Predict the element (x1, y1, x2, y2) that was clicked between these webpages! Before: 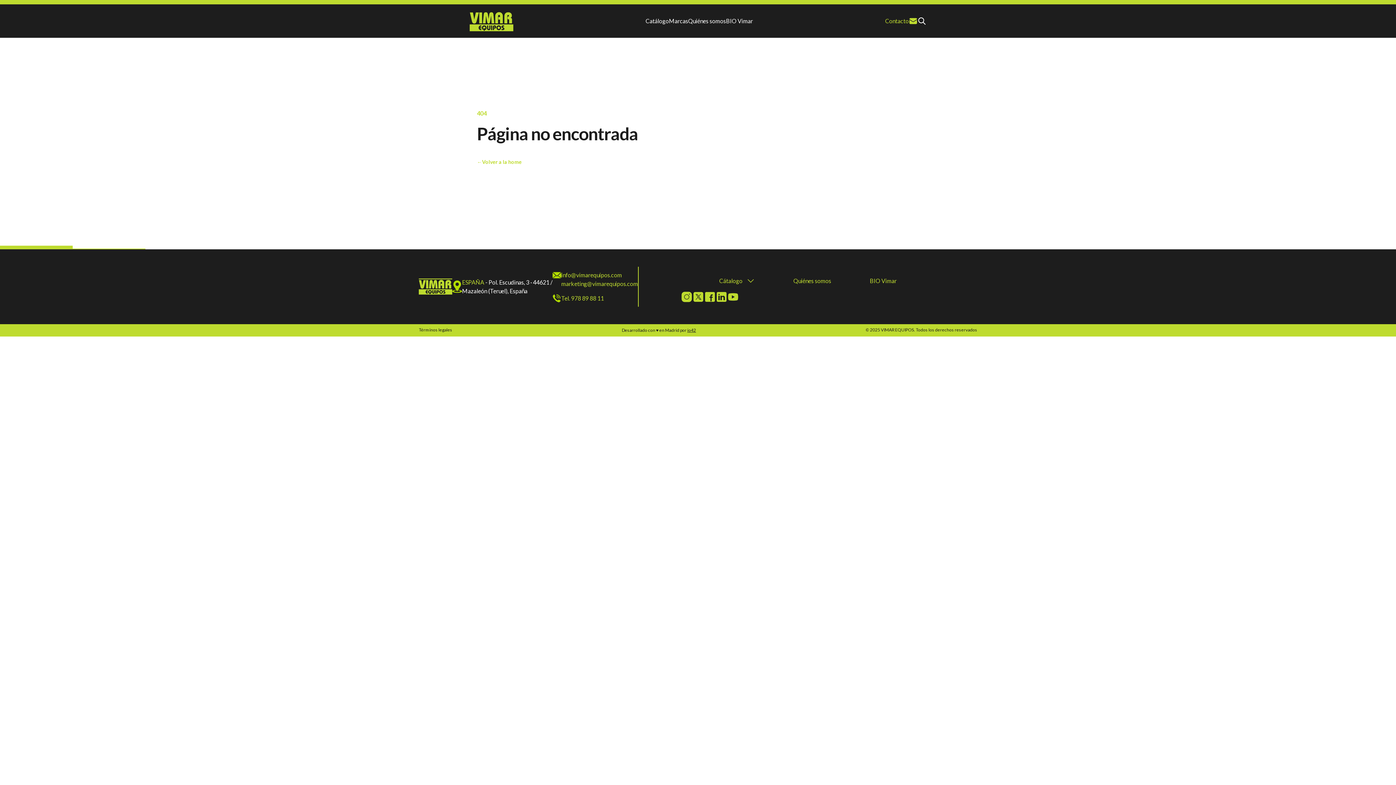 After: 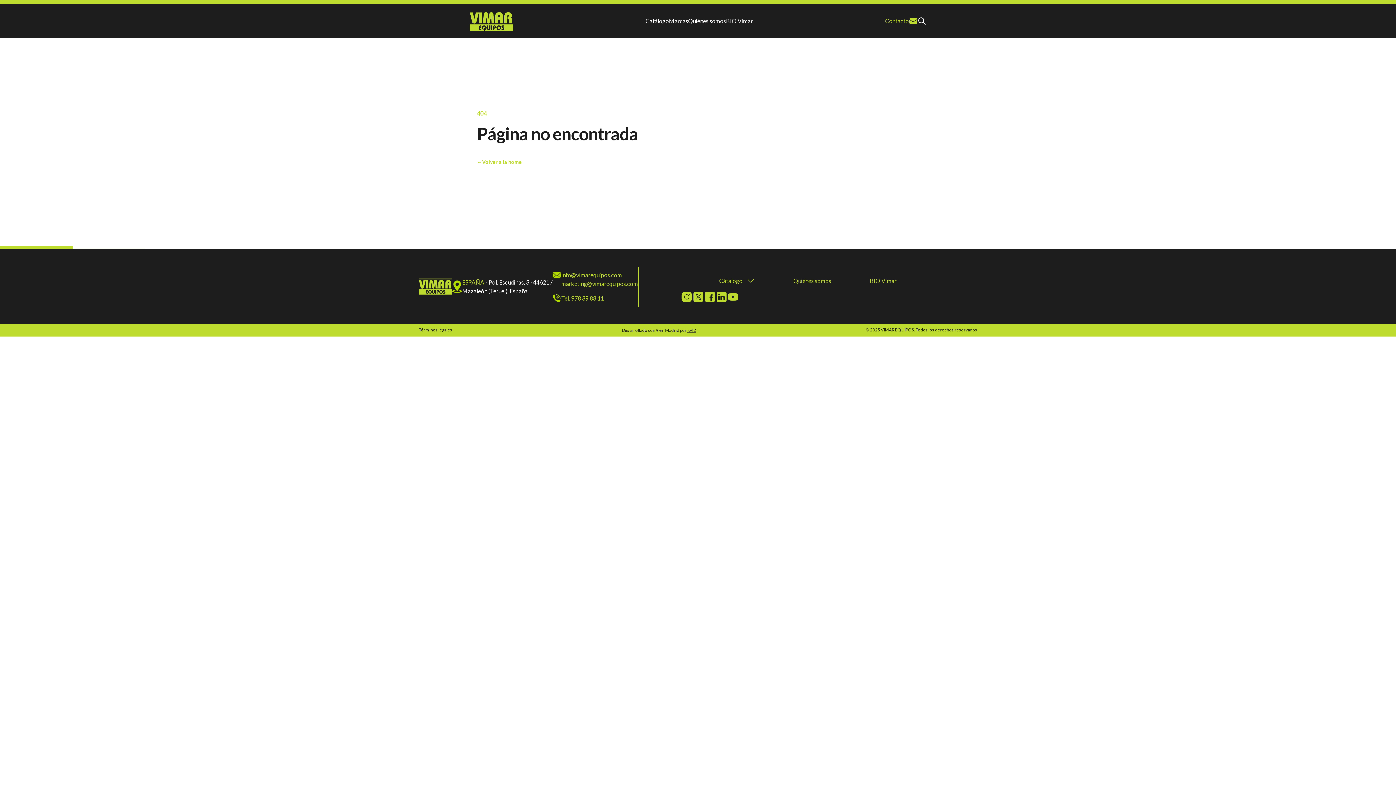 Action: bbox: (727, 291, 739, 302)